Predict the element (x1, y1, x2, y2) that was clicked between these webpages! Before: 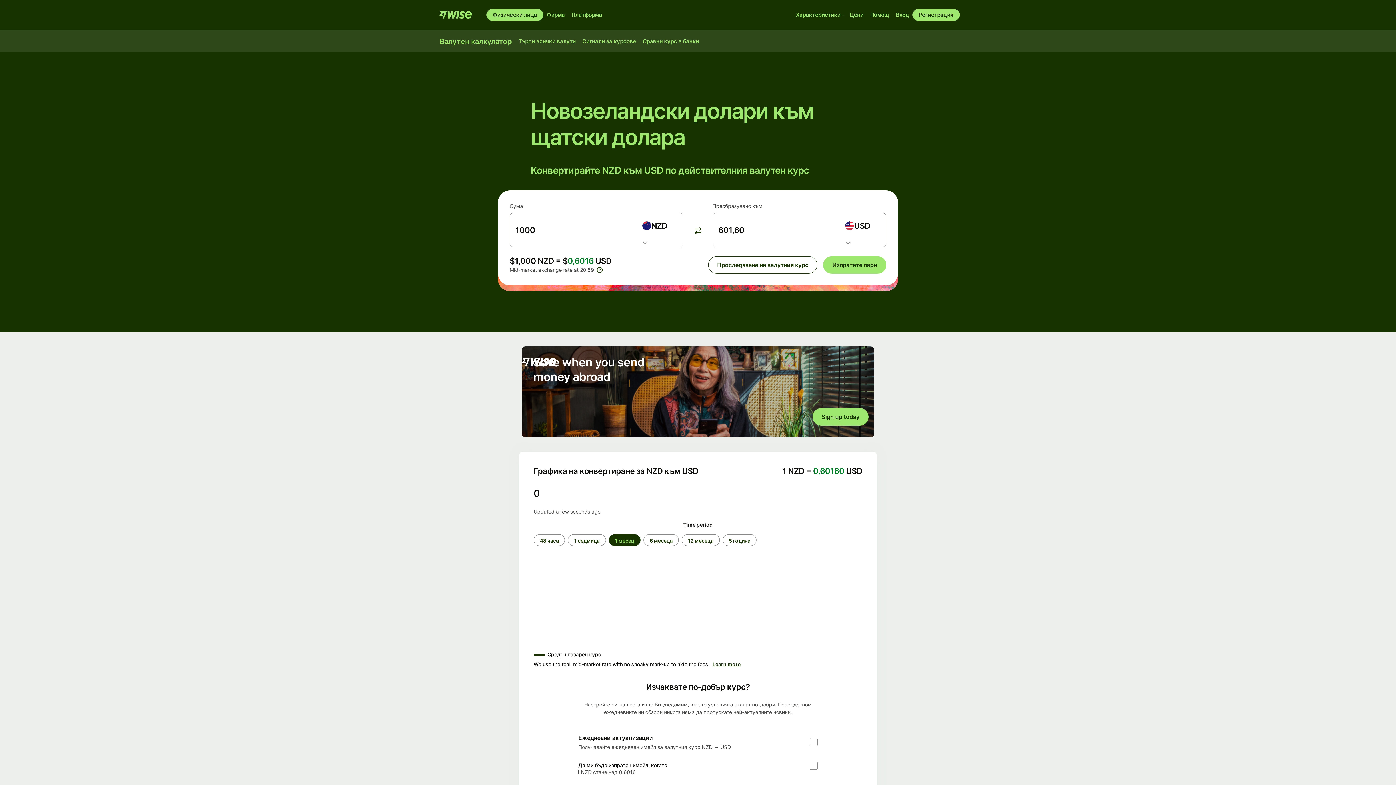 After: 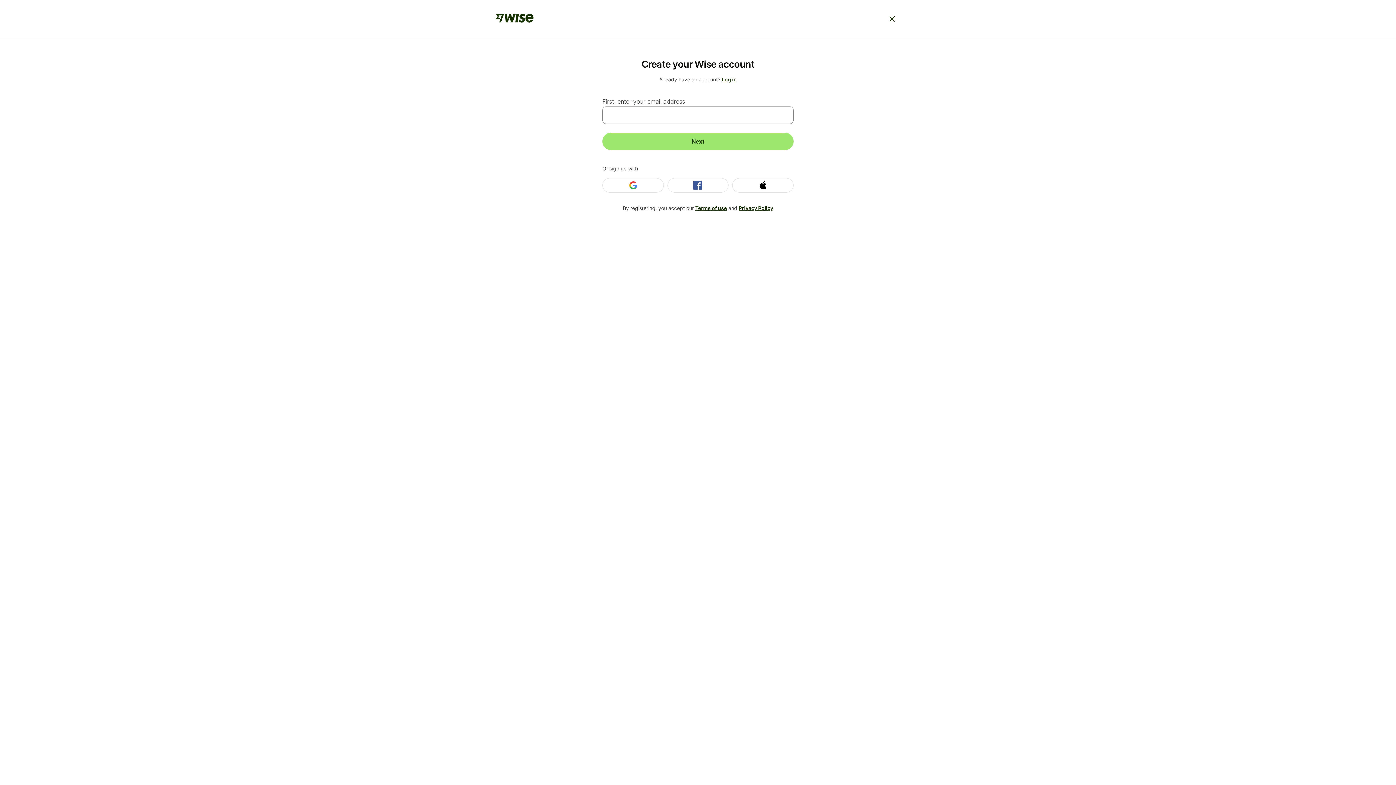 Action: label: Регистрация bbox: (912, 9, 960, 20)